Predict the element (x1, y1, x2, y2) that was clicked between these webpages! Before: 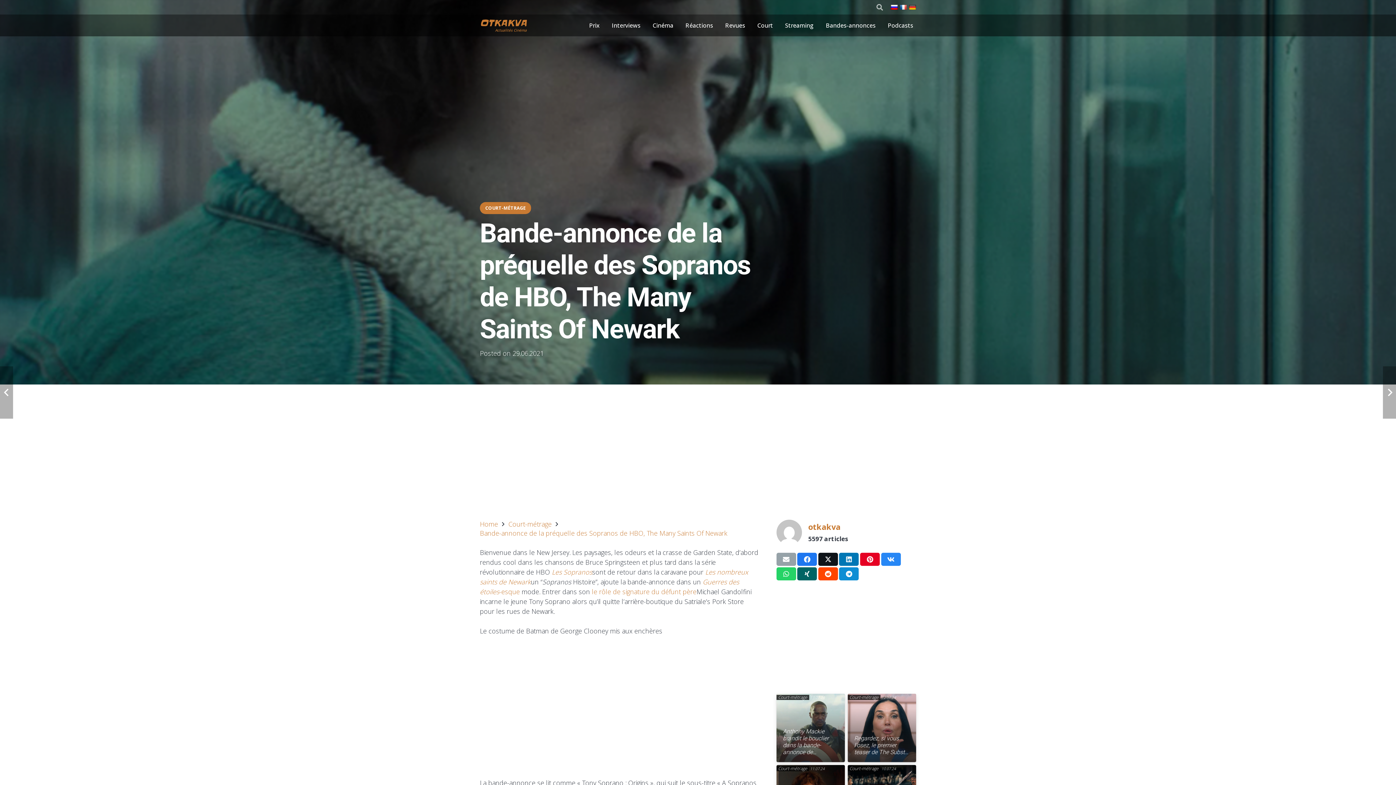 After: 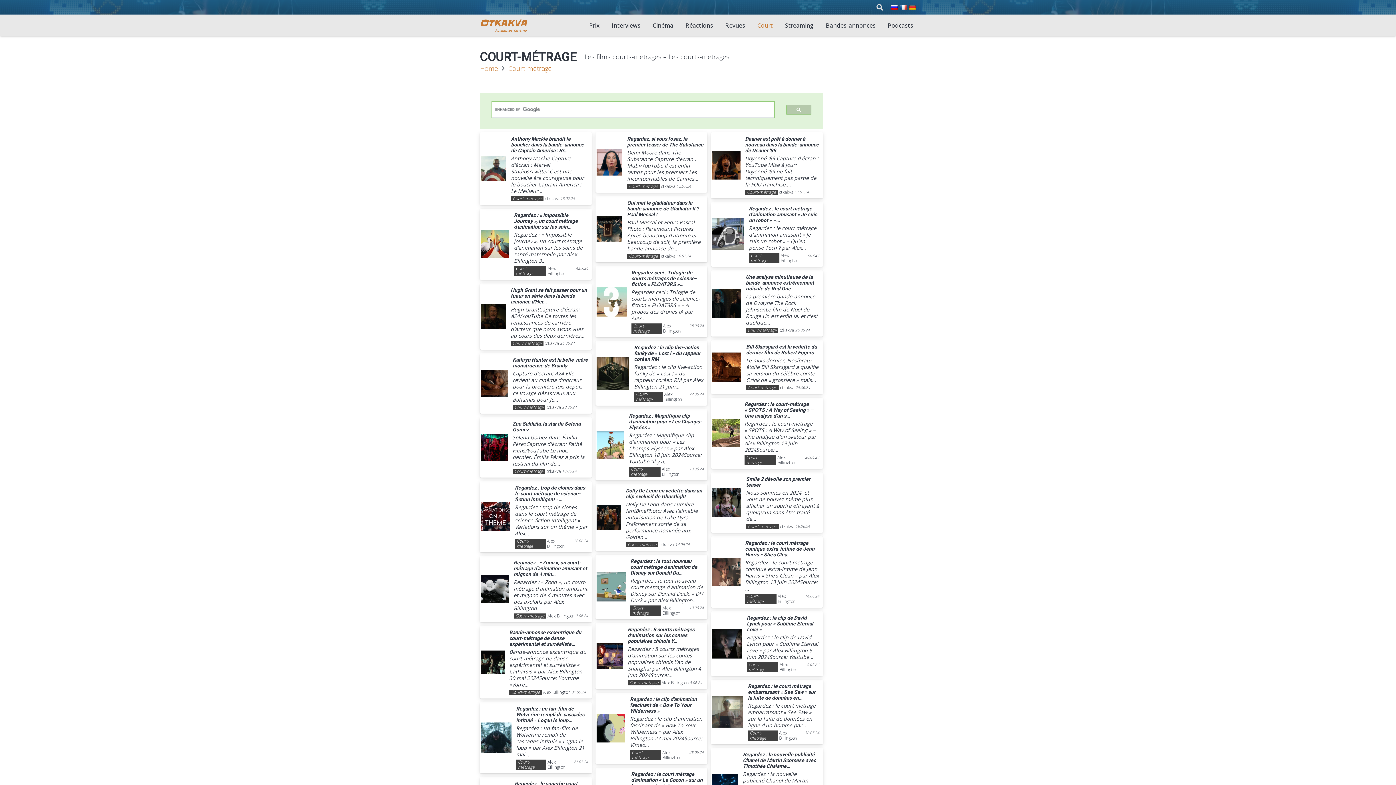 Action: bbox: (508, 519, 551, 528) label: Court-métrage